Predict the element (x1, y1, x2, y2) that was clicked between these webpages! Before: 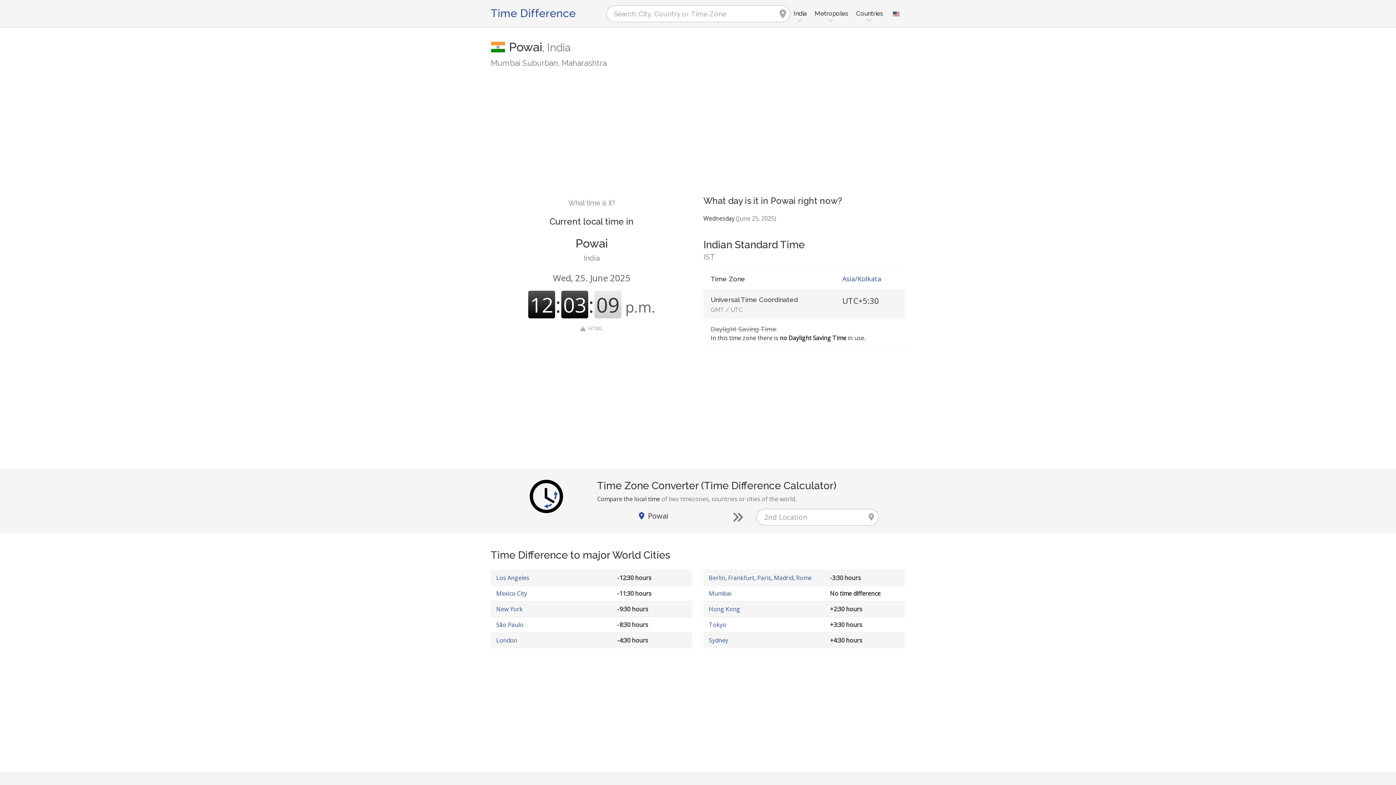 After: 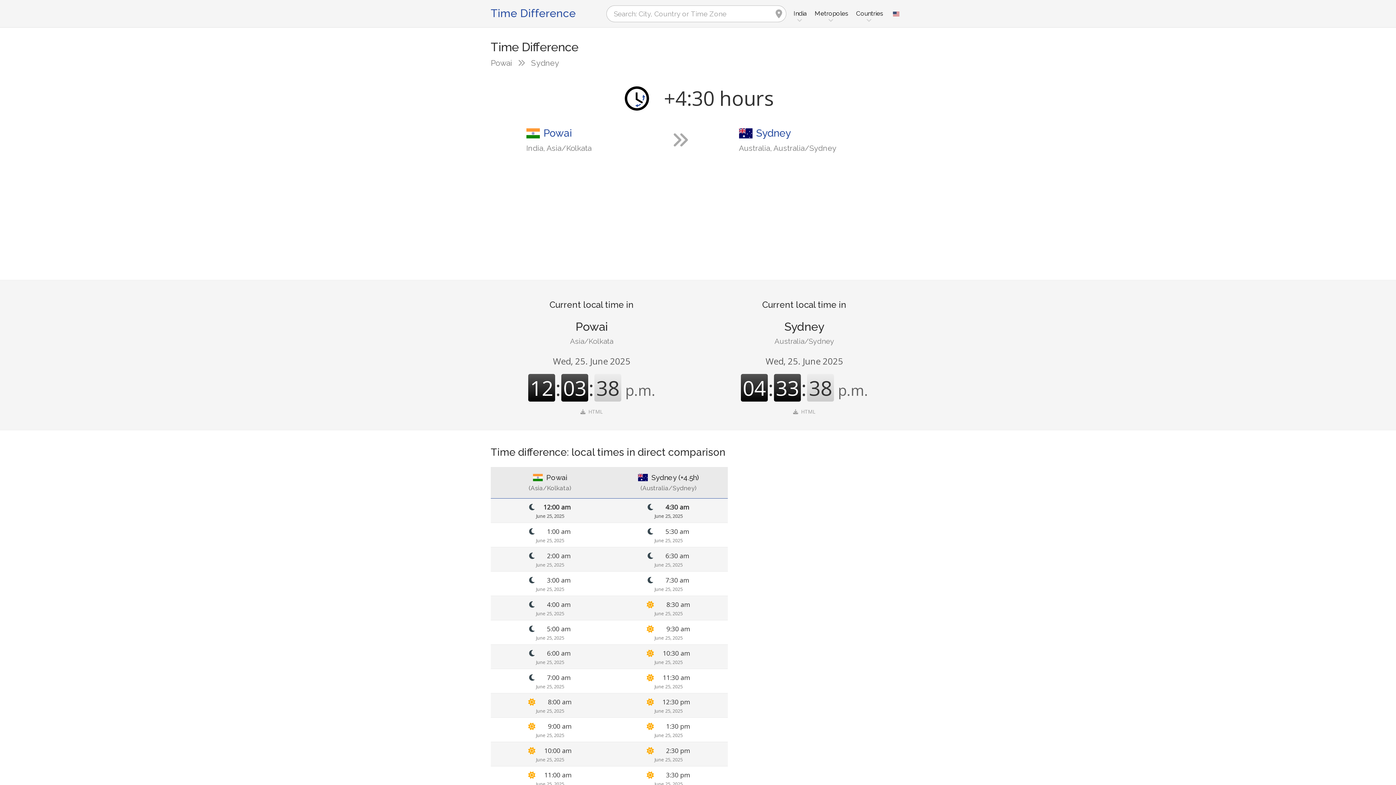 Action: bbox: (709, 636, 728, 644) label: Sydney